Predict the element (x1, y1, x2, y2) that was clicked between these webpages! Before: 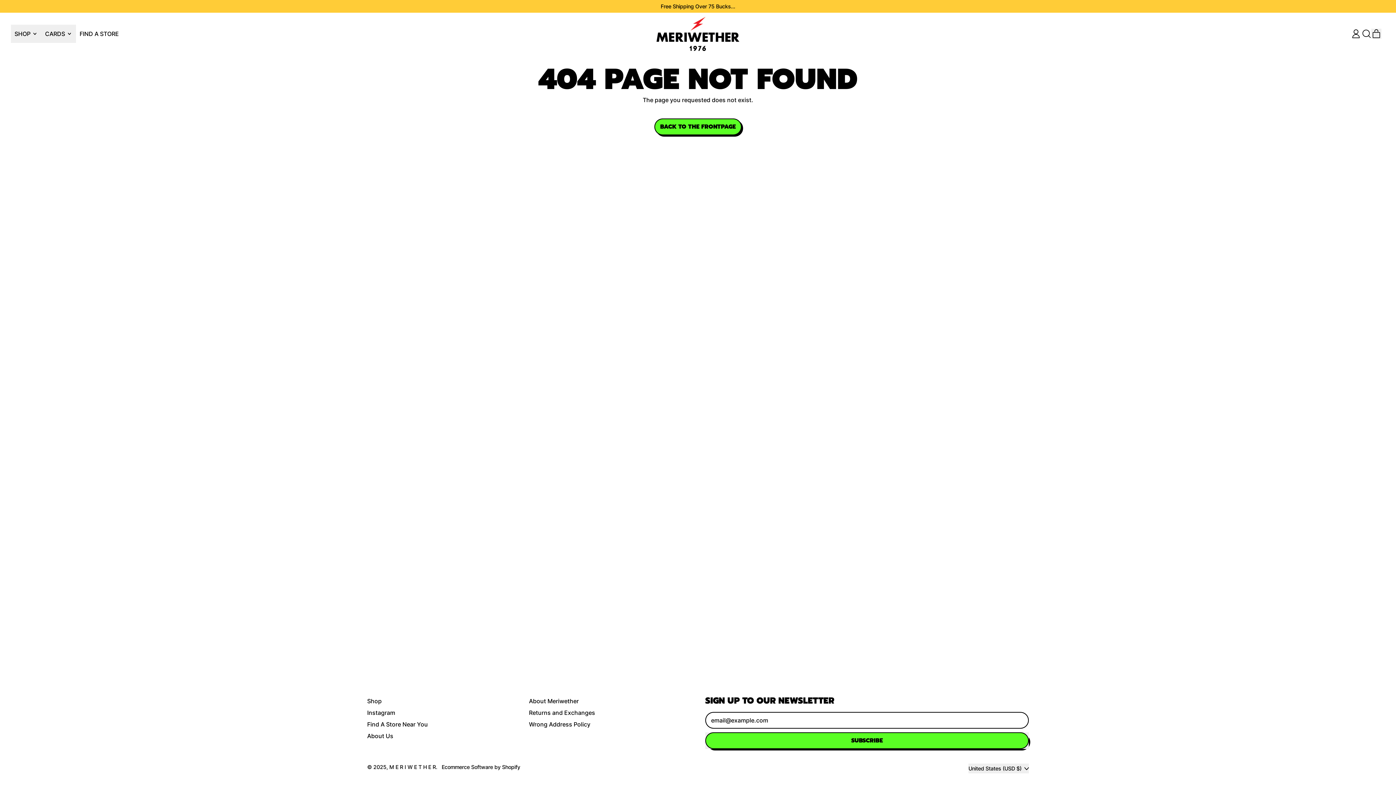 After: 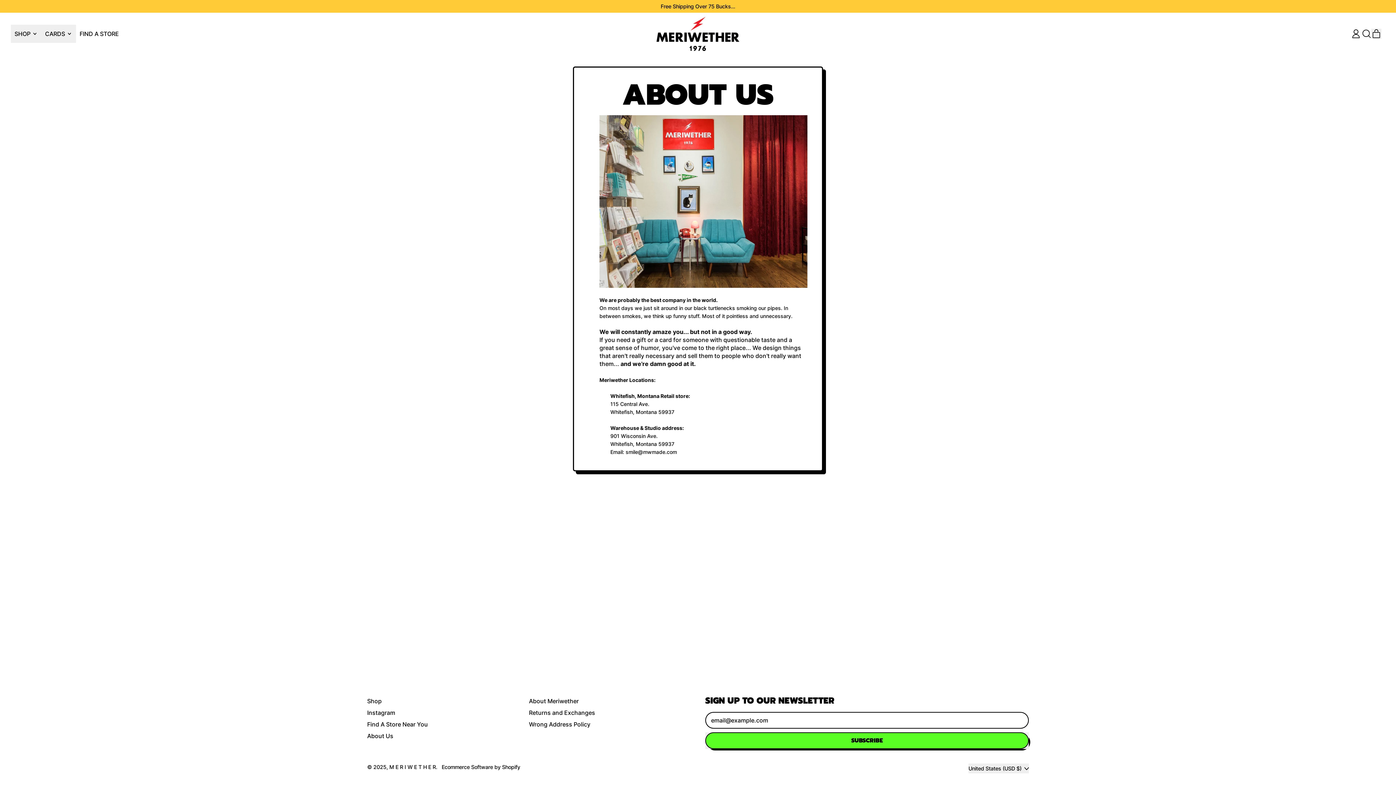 Action: bbox: (367, 732, 393, 740) label: About Us